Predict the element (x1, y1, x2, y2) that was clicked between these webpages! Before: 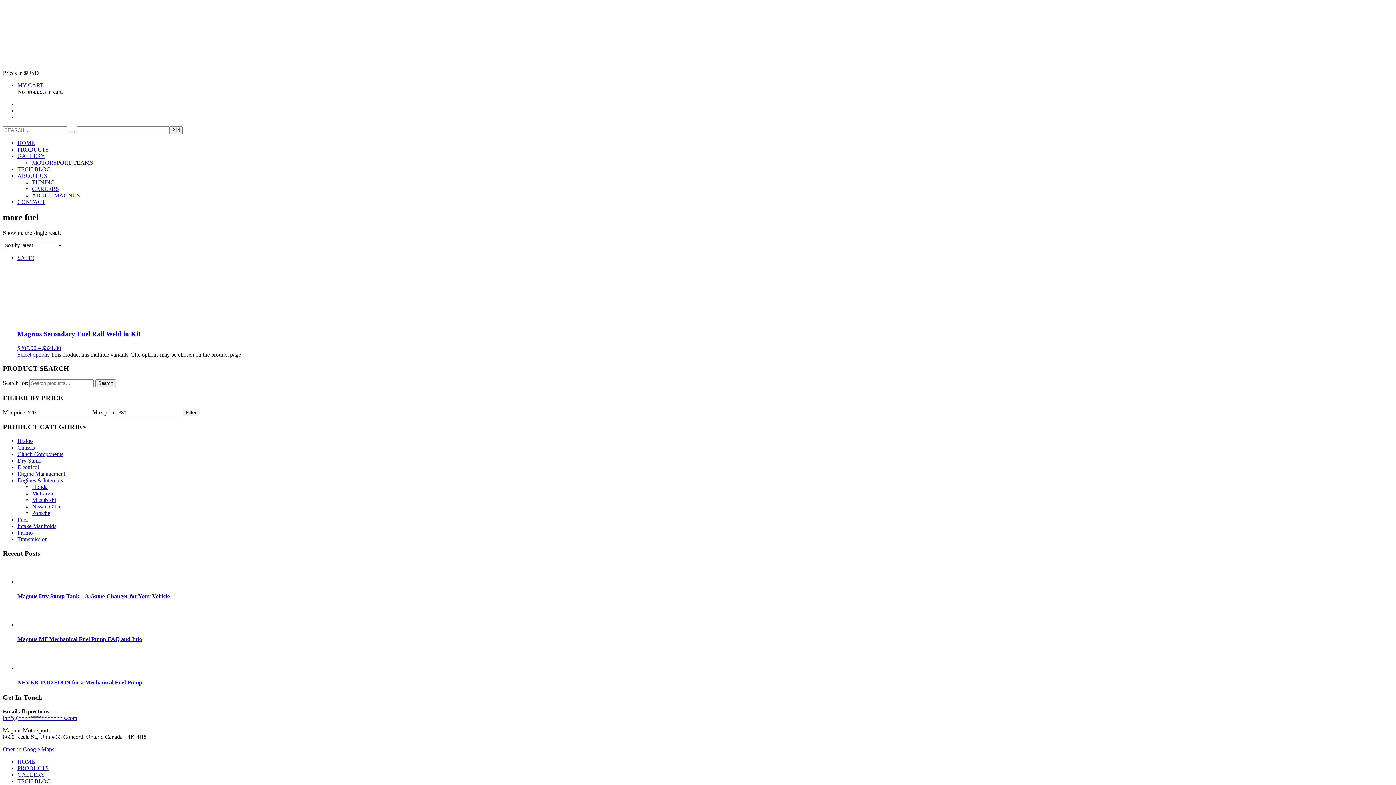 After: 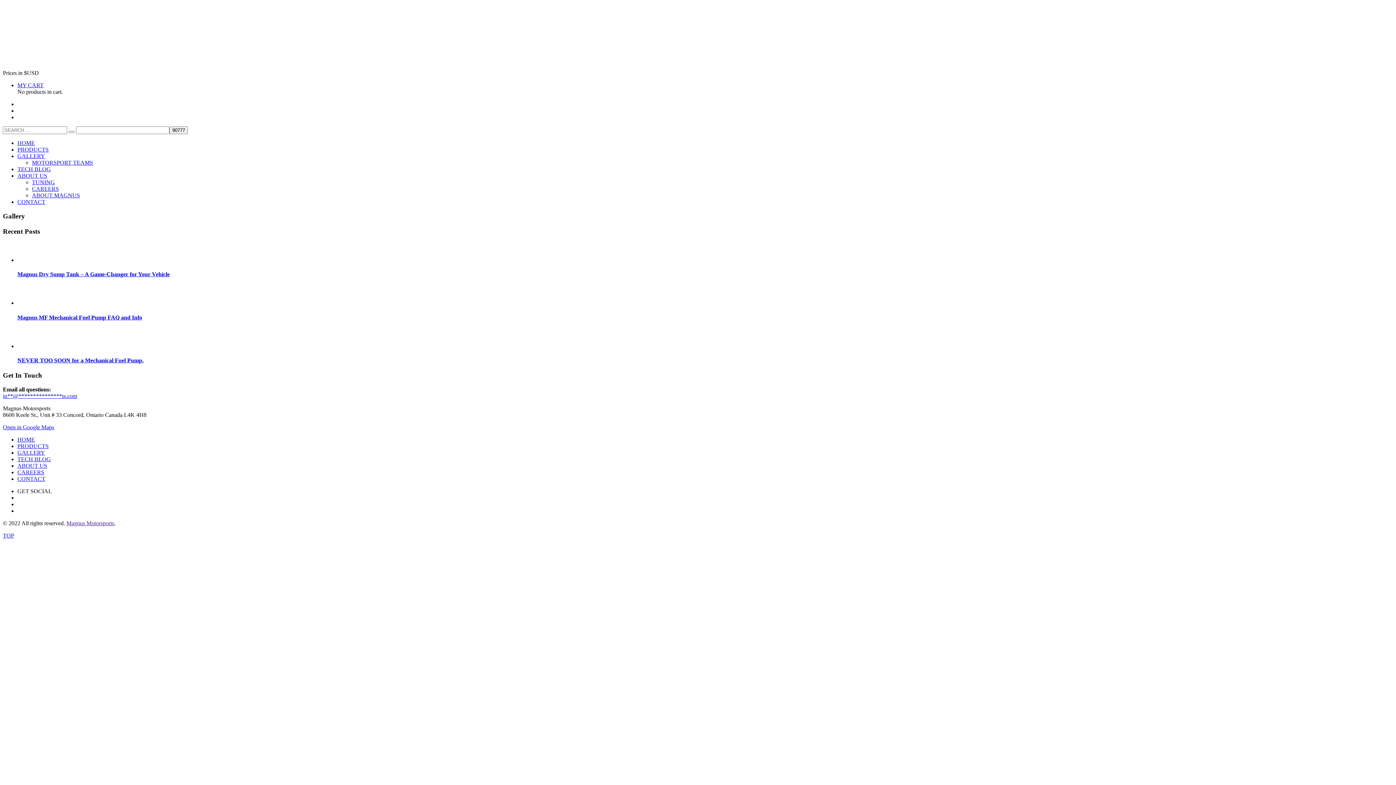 Action: bbox: (17, 153, 45, 159) label: GALLERY